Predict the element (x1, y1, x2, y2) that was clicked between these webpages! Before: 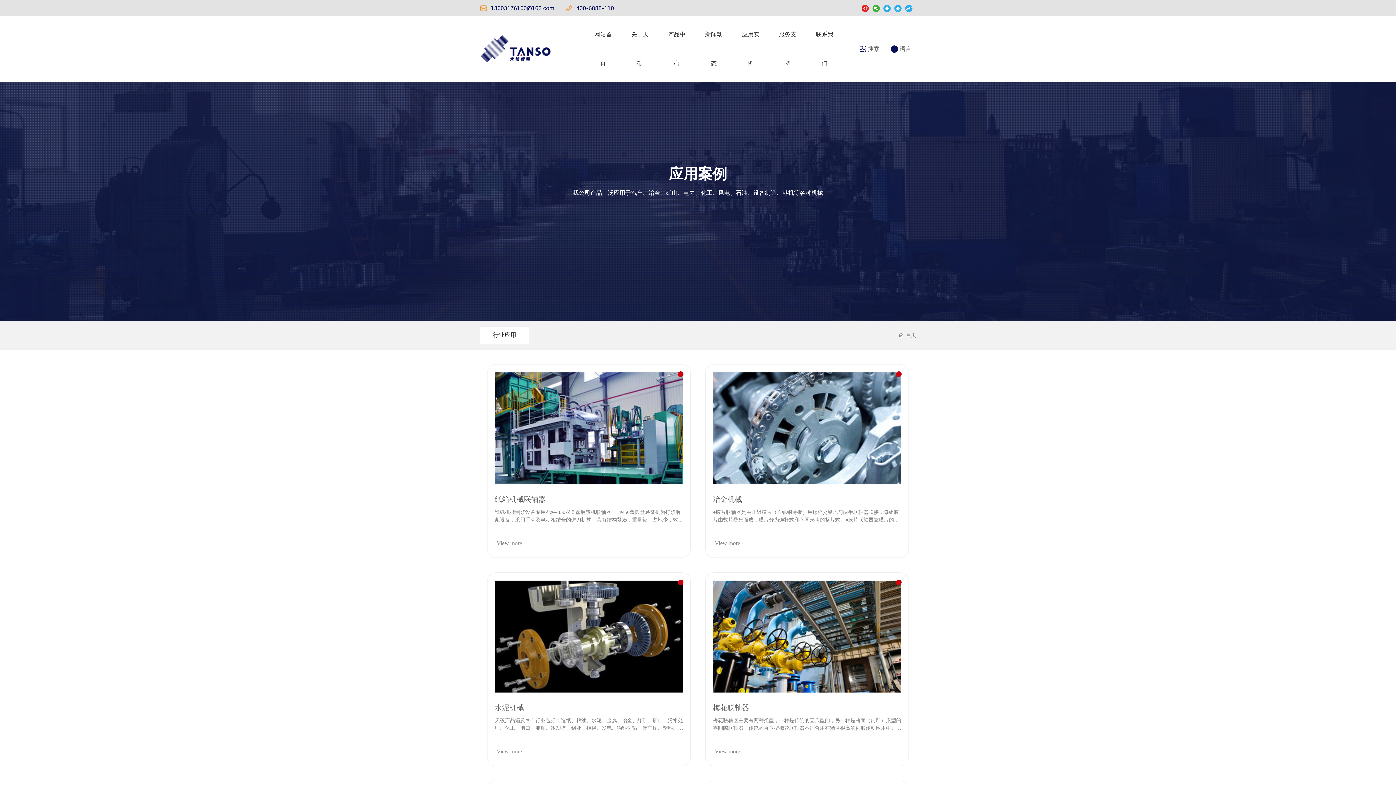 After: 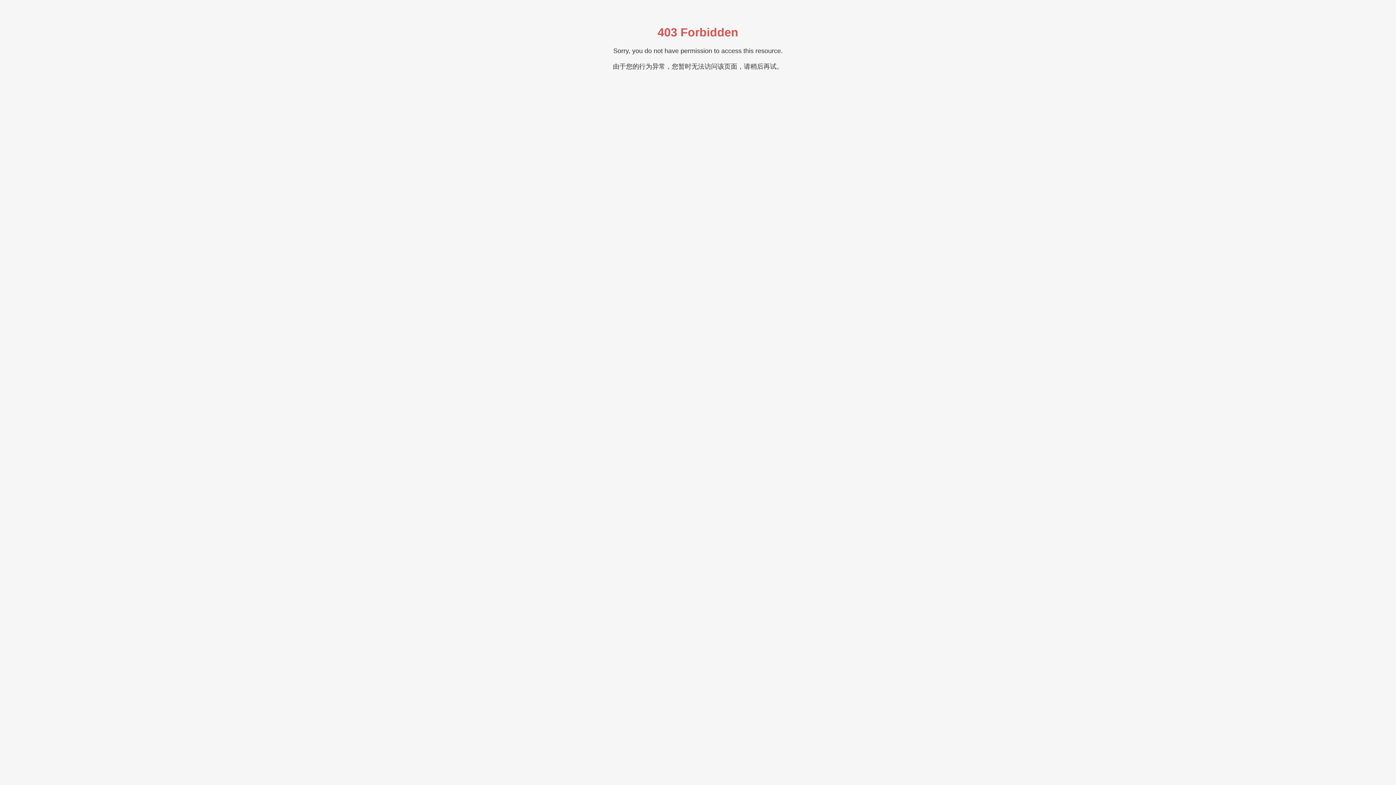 Action: label: View more bbox: (496, 540, 522, 546)